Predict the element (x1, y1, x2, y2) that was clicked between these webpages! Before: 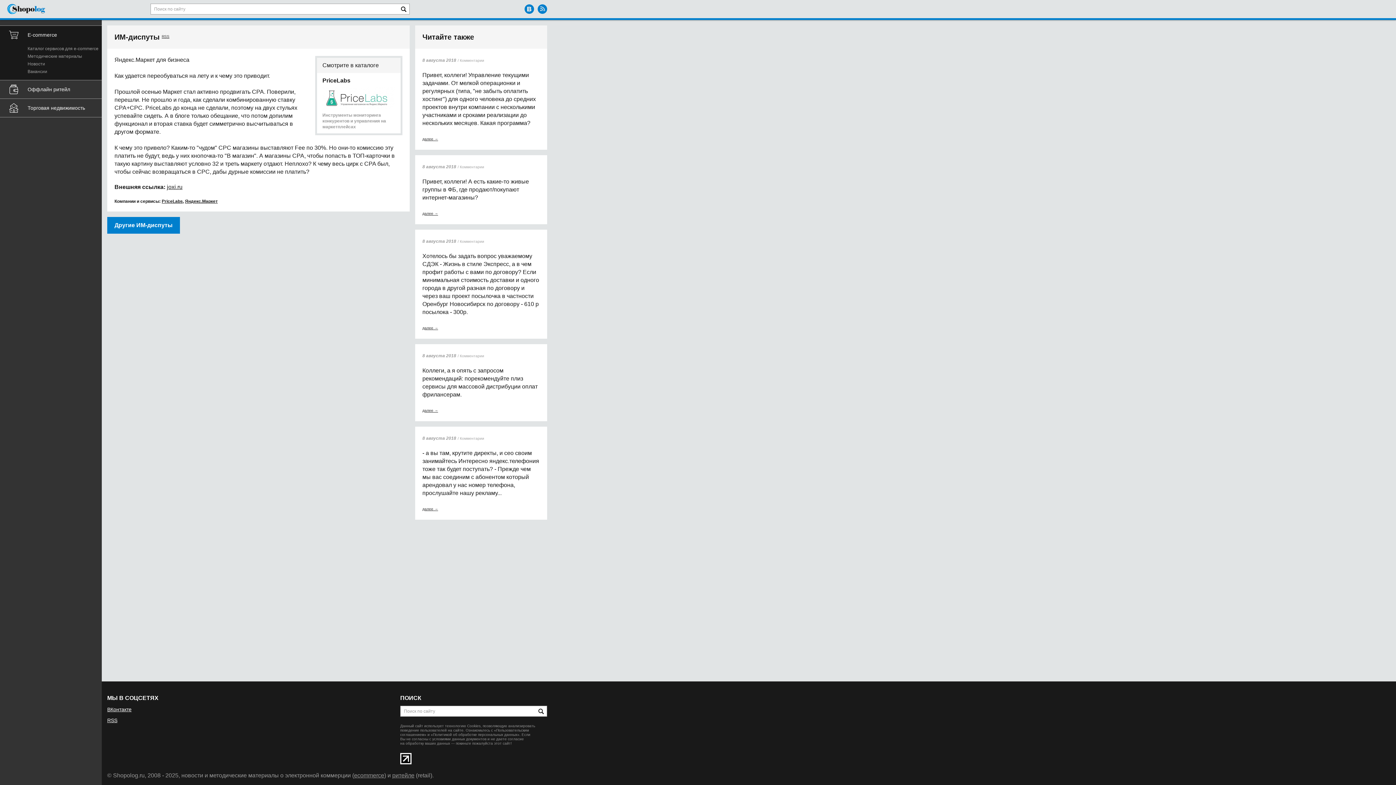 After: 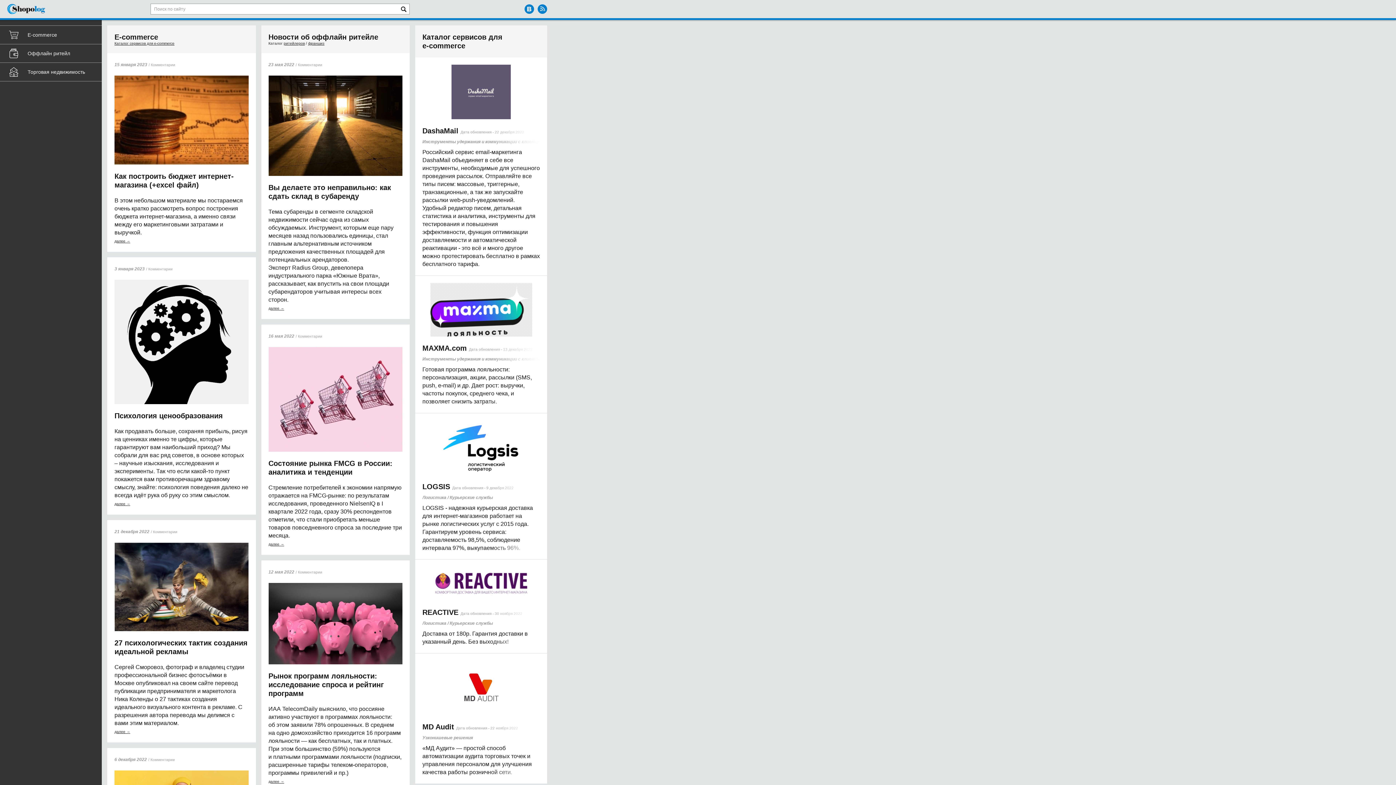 Action: label: Shopolog bbox: (7, 4, 45, 14)